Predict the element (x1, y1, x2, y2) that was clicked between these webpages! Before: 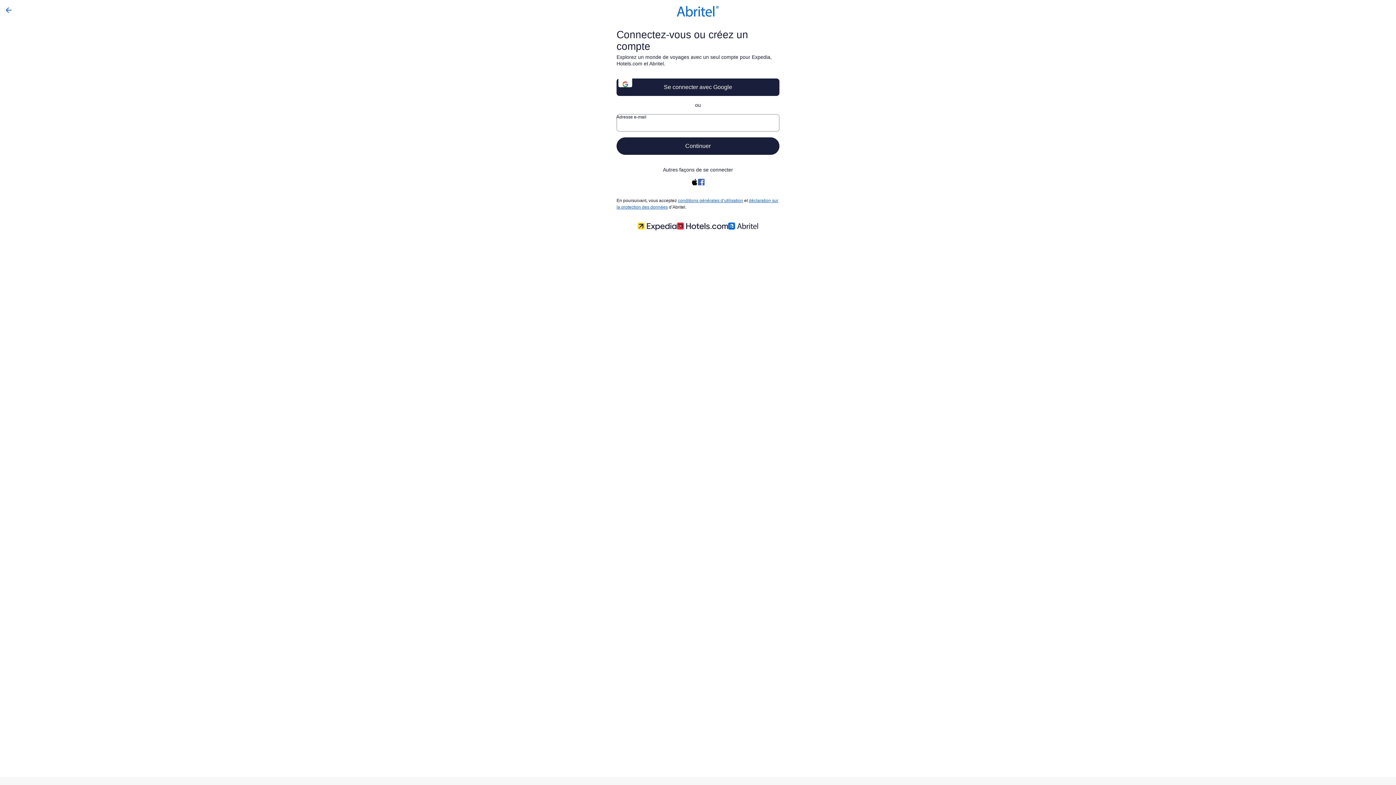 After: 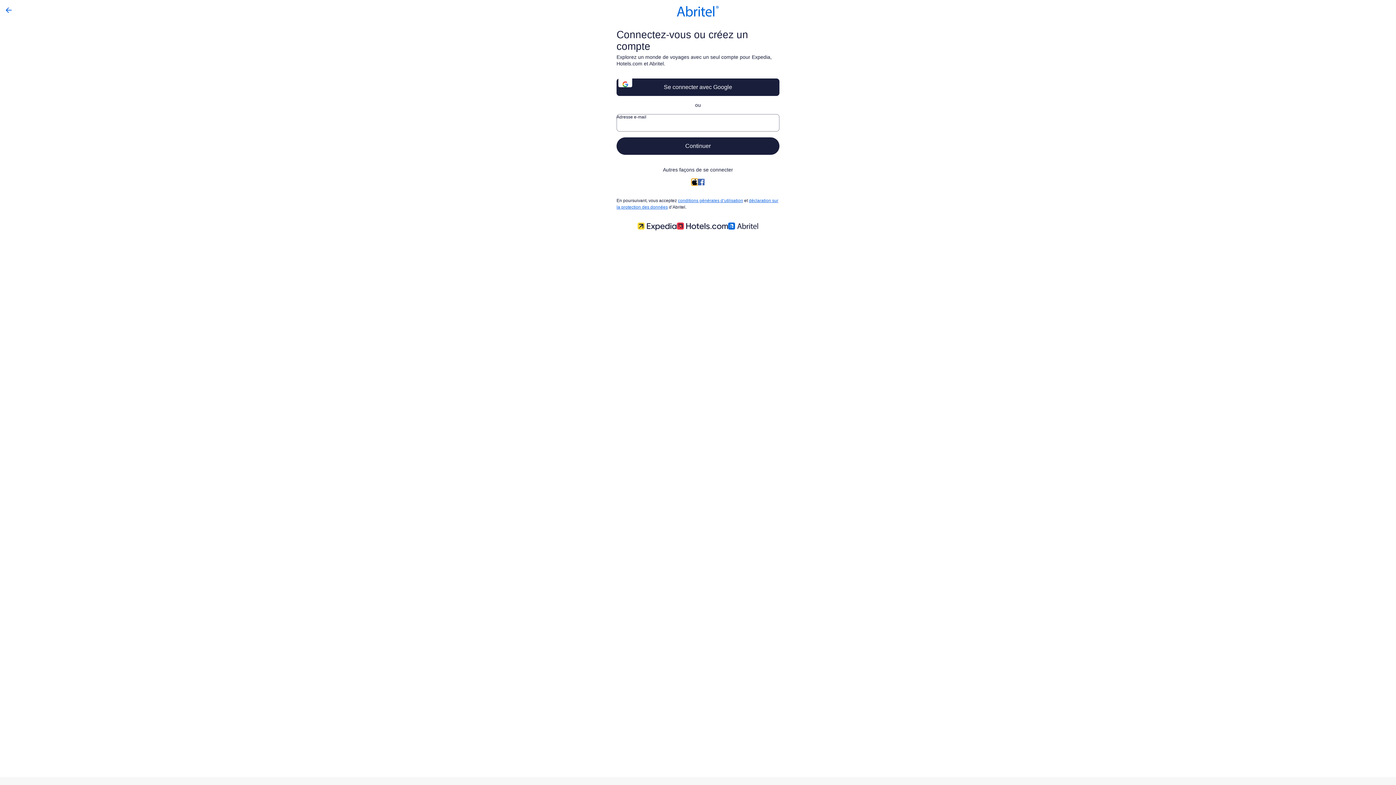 Action: bbox: (691, 178, 698, 185)